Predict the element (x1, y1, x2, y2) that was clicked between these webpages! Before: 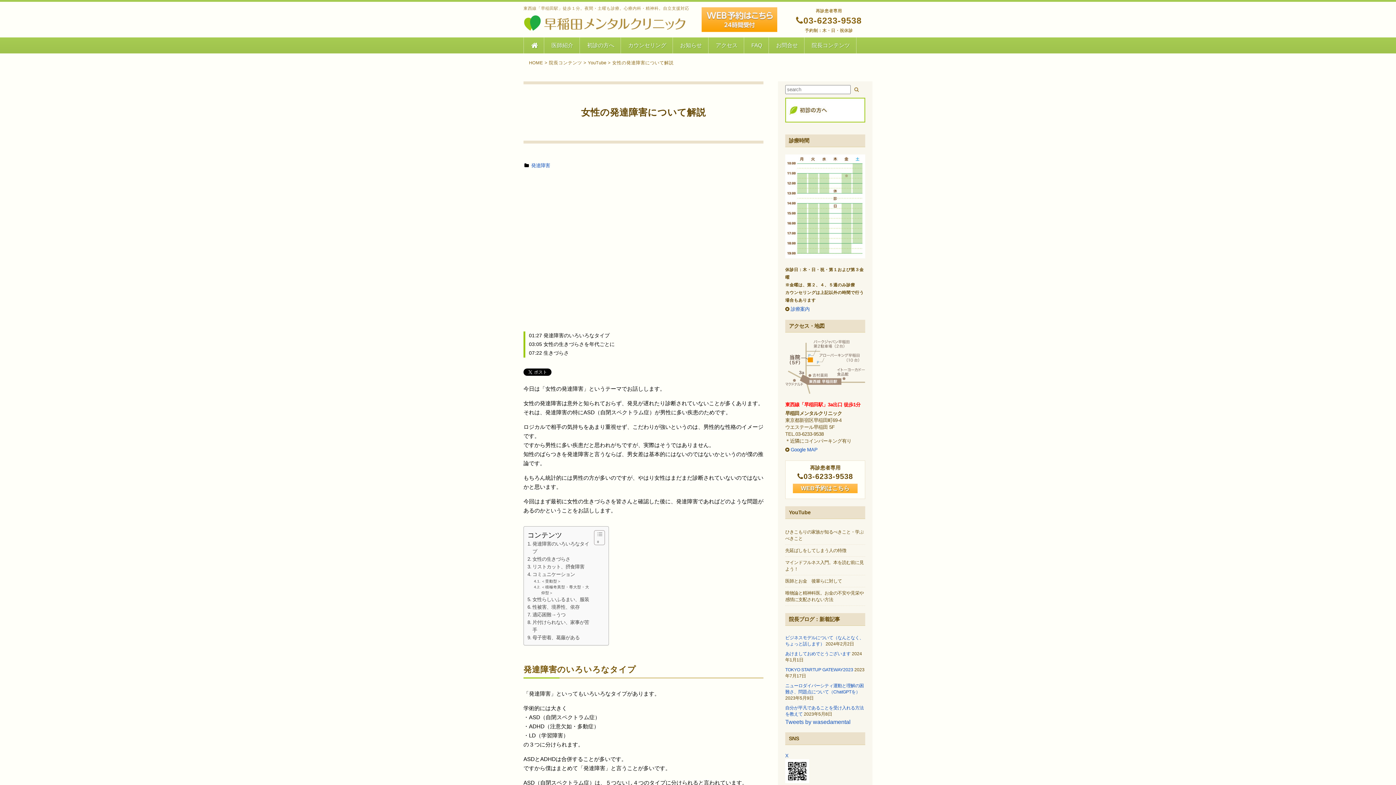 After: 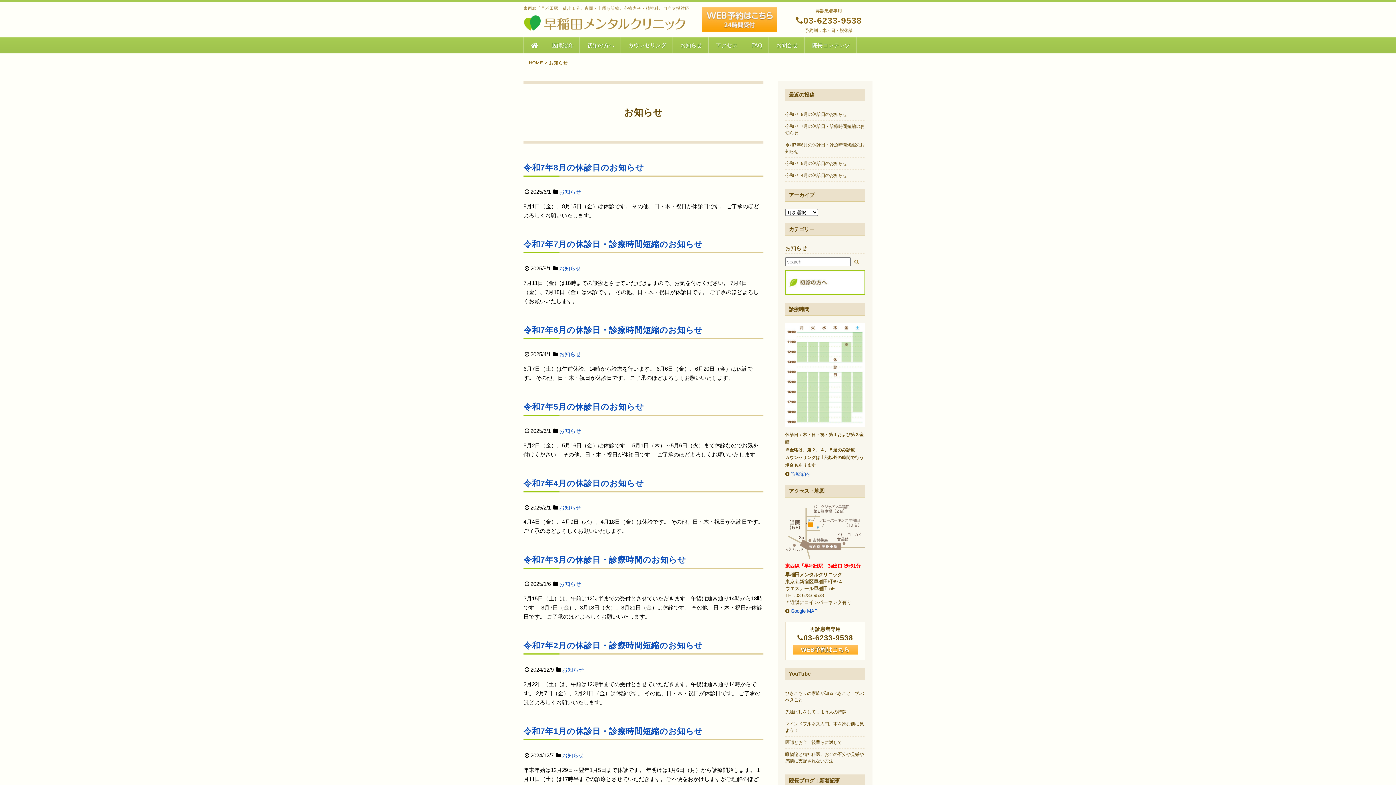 Action: bbox: (673, 37, 709, 53) label: お知らせ